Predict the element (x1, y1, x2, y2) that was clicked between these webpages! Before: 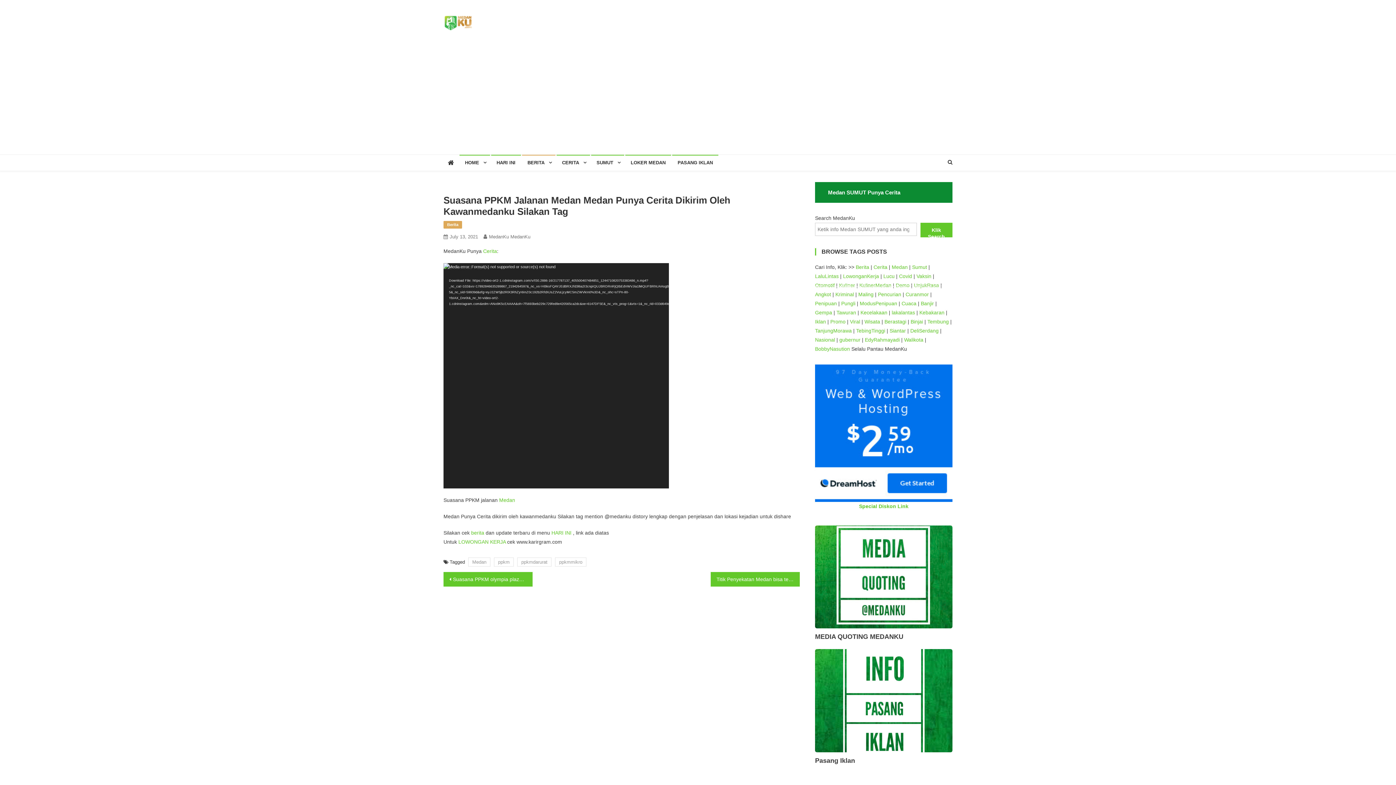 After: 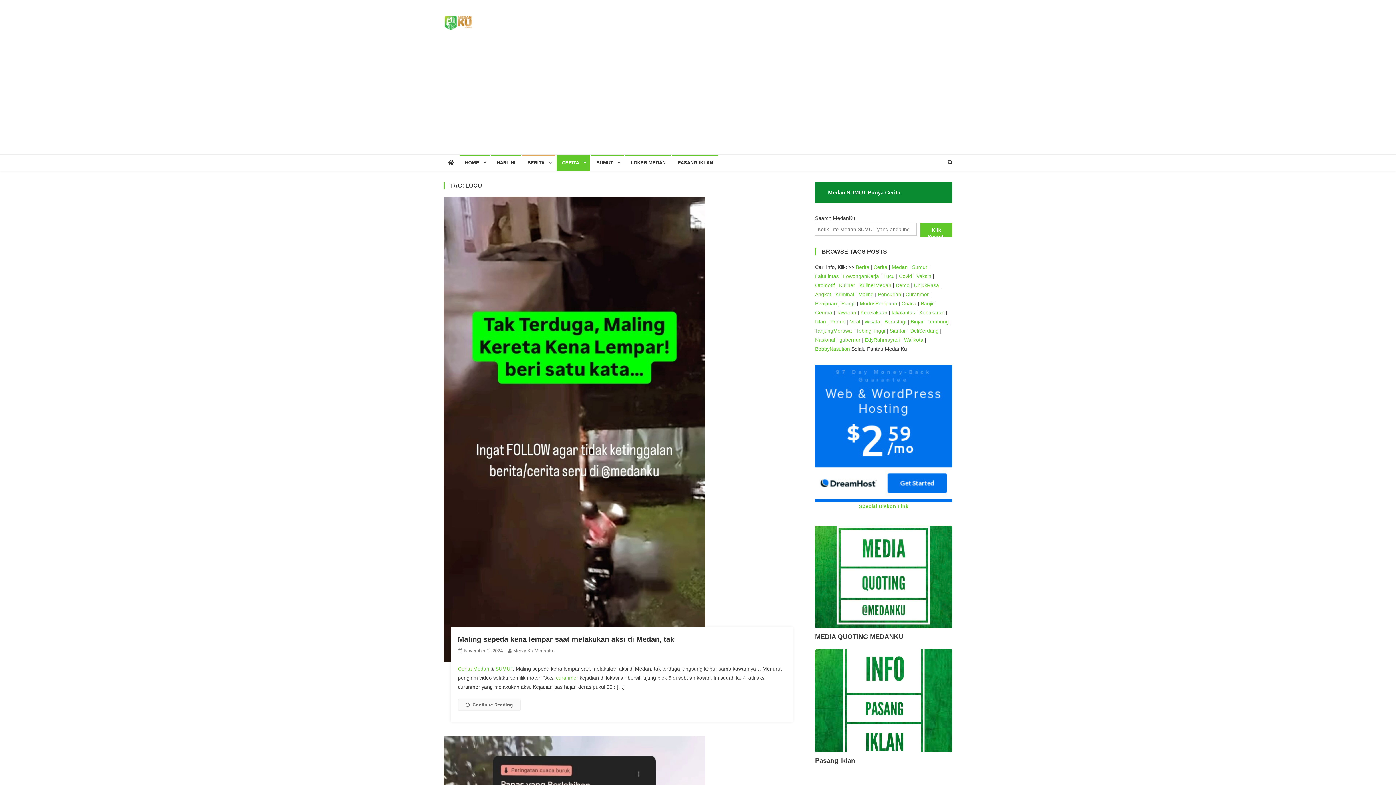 Action: label: Lucu bbox: (883, 273, 894, 279)